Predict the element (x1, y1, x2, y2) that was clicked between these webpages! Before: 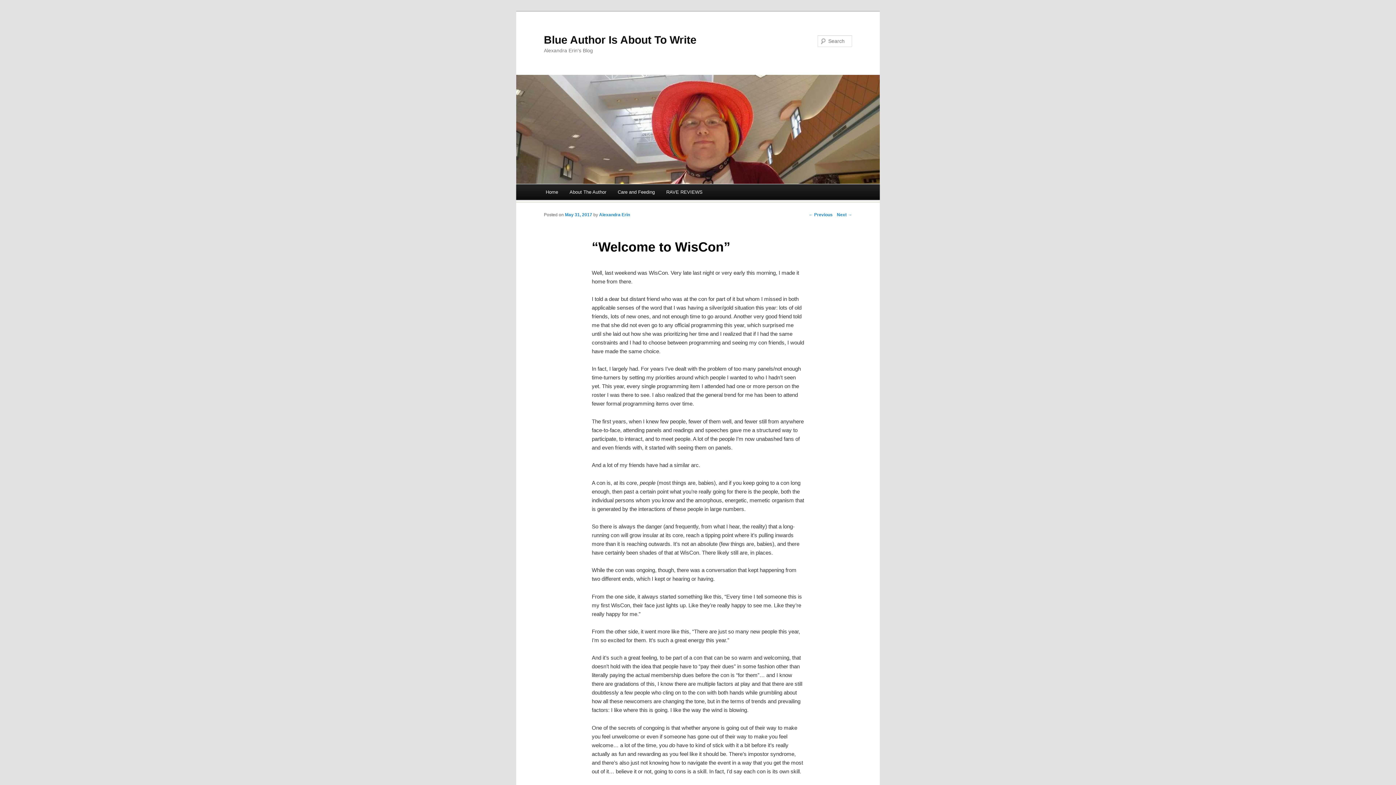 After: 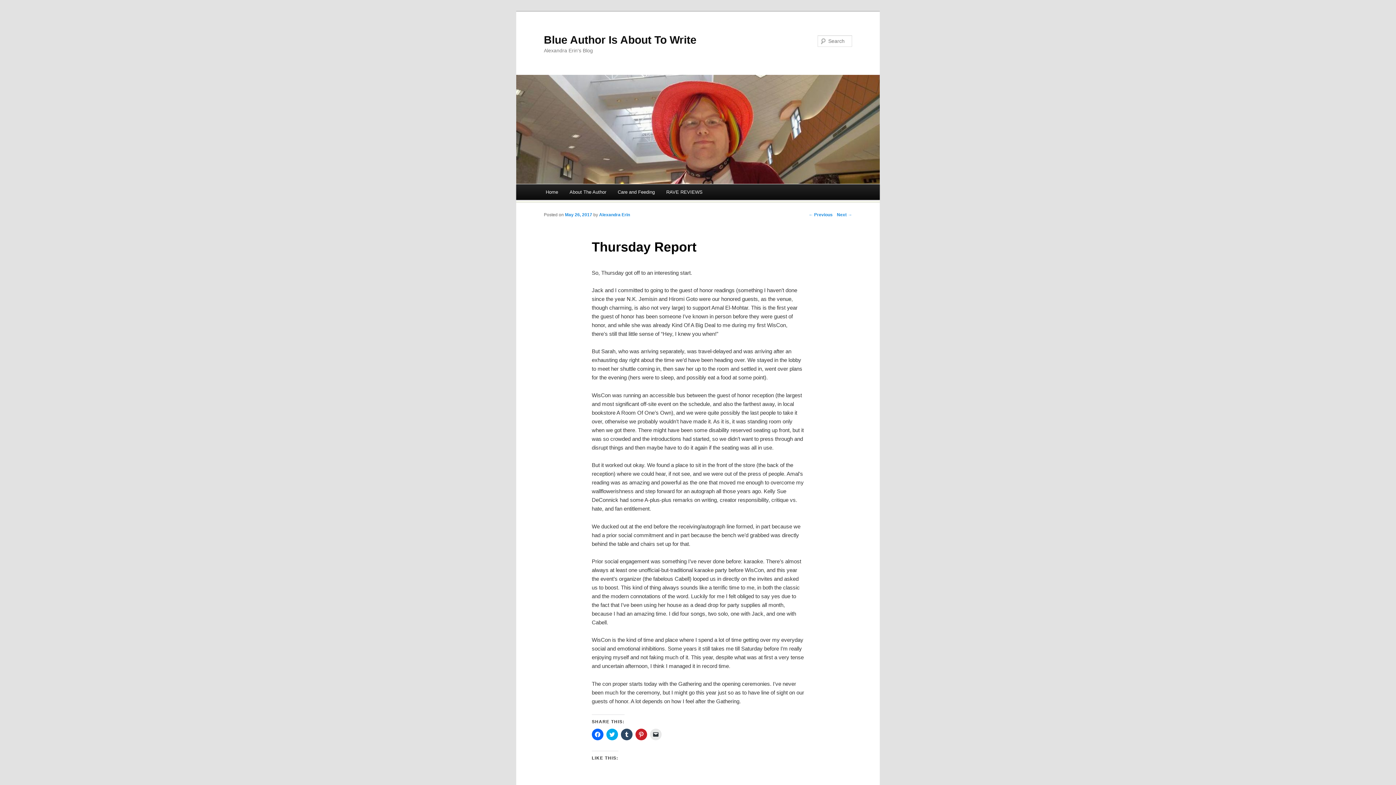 Action: bbox: (808, 212, 832, 217) label: ← Previous